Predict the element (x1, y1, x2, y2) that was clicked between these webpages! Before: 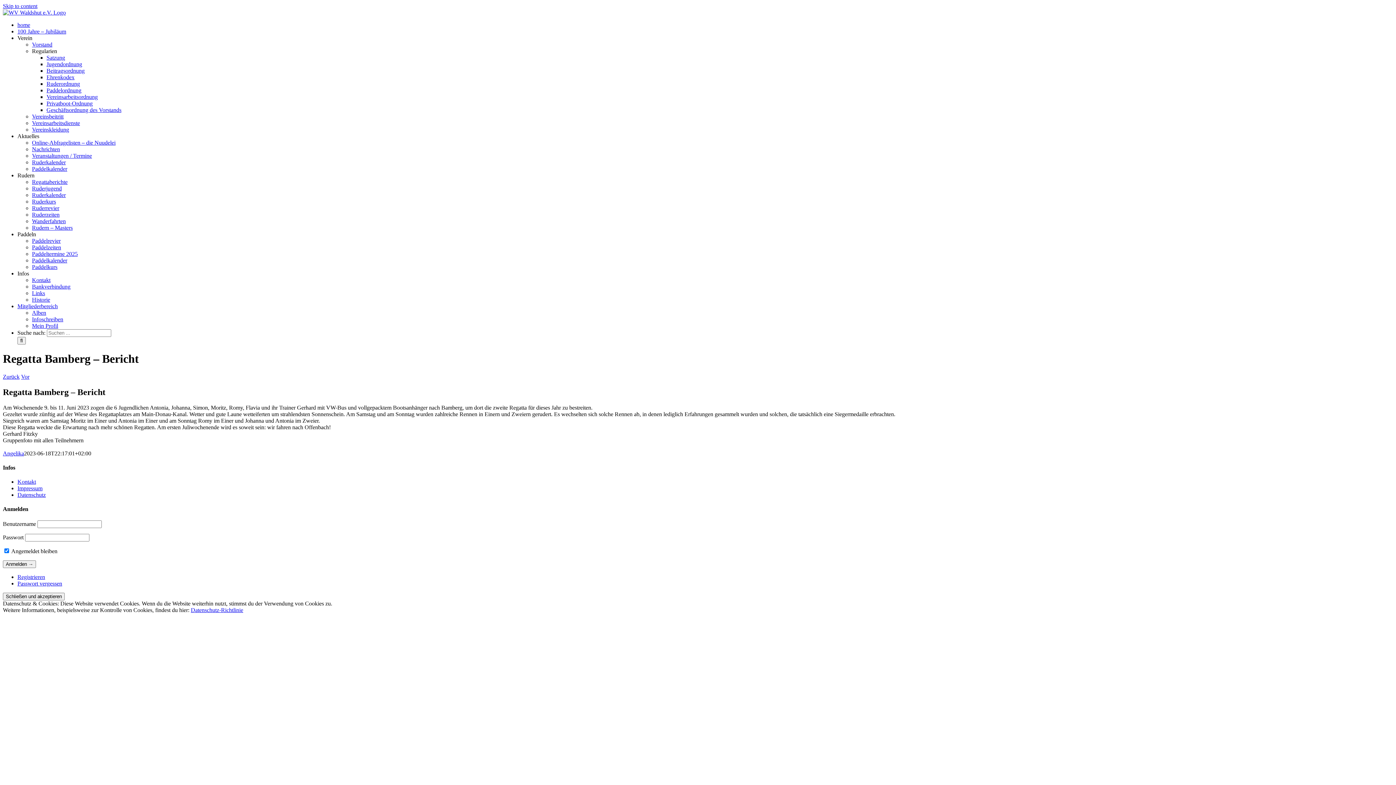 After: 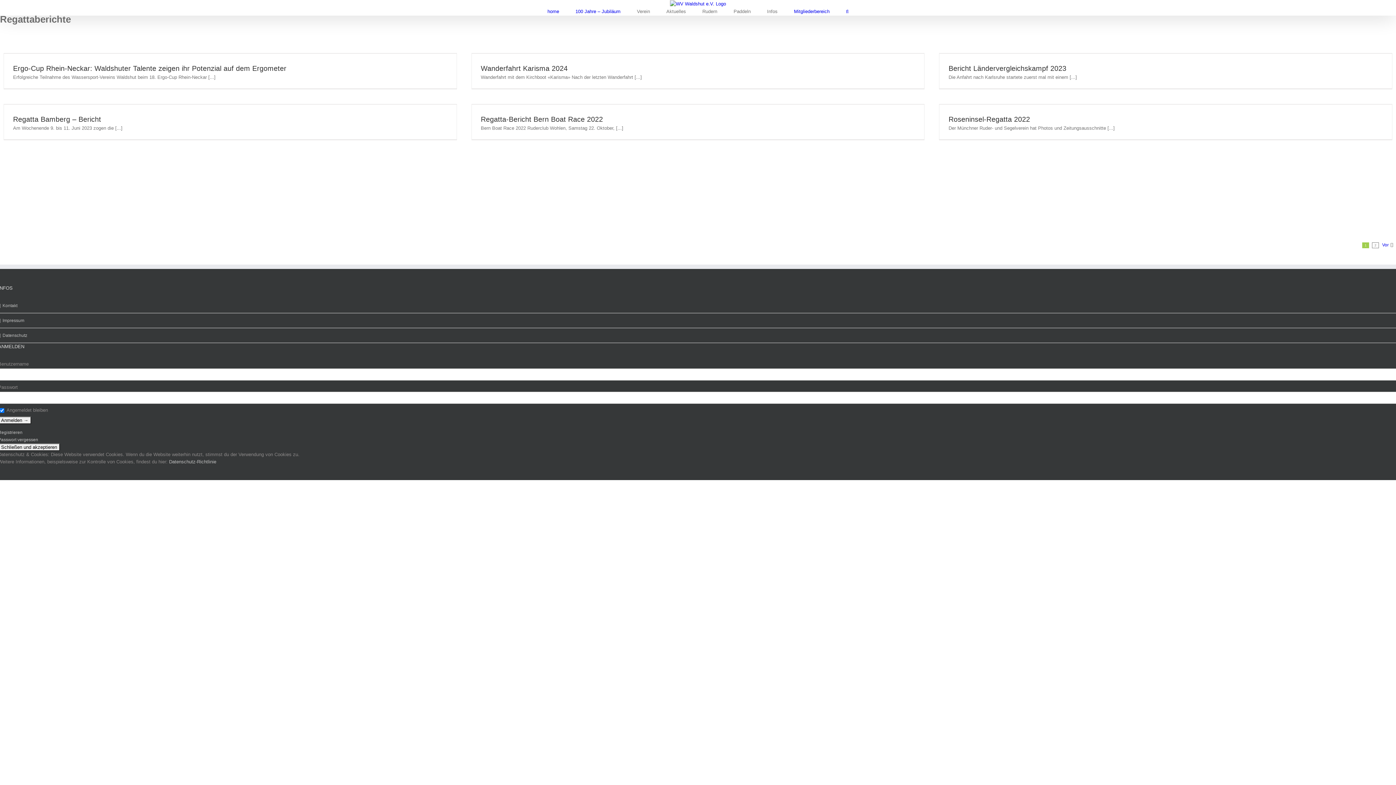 Action: bbox: (32, 178, 67, 185) label: Regattaberichte